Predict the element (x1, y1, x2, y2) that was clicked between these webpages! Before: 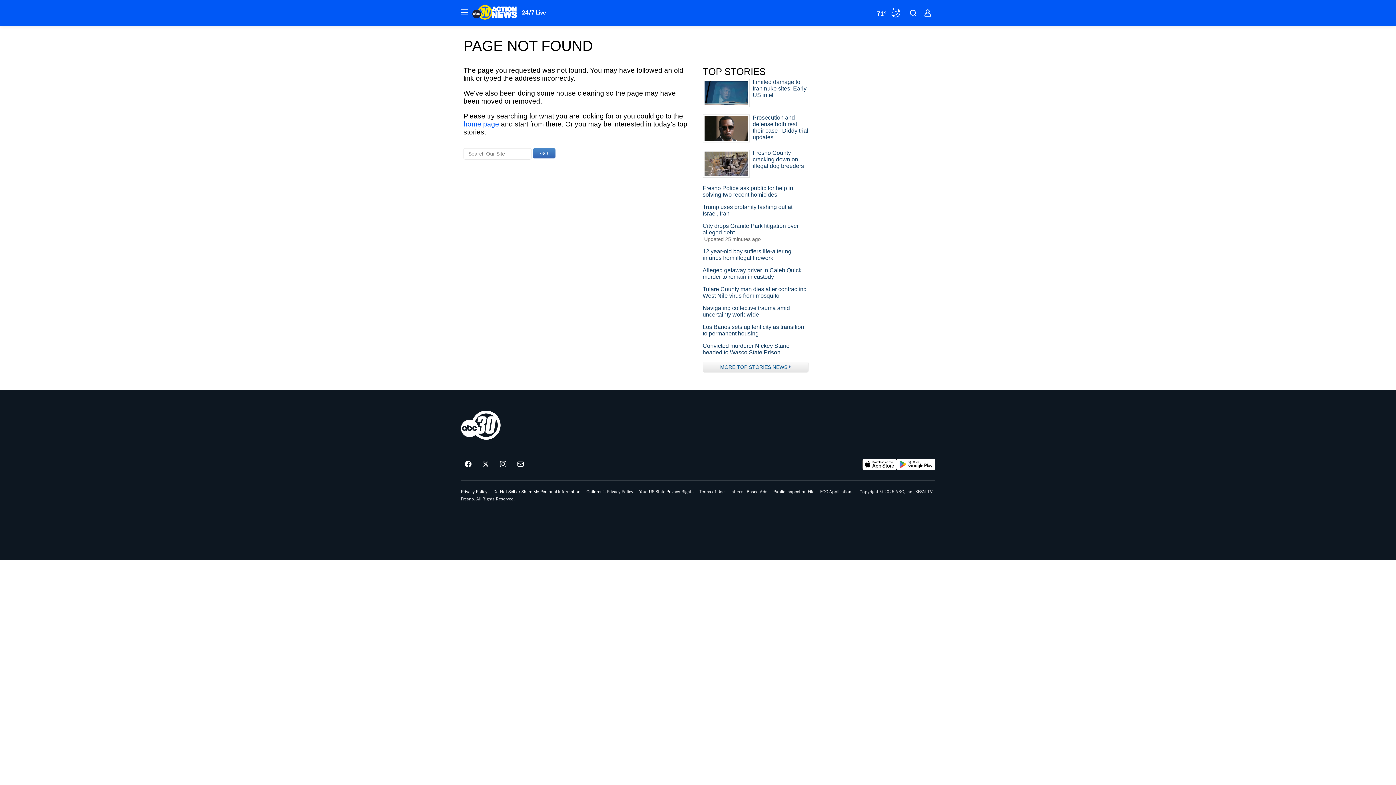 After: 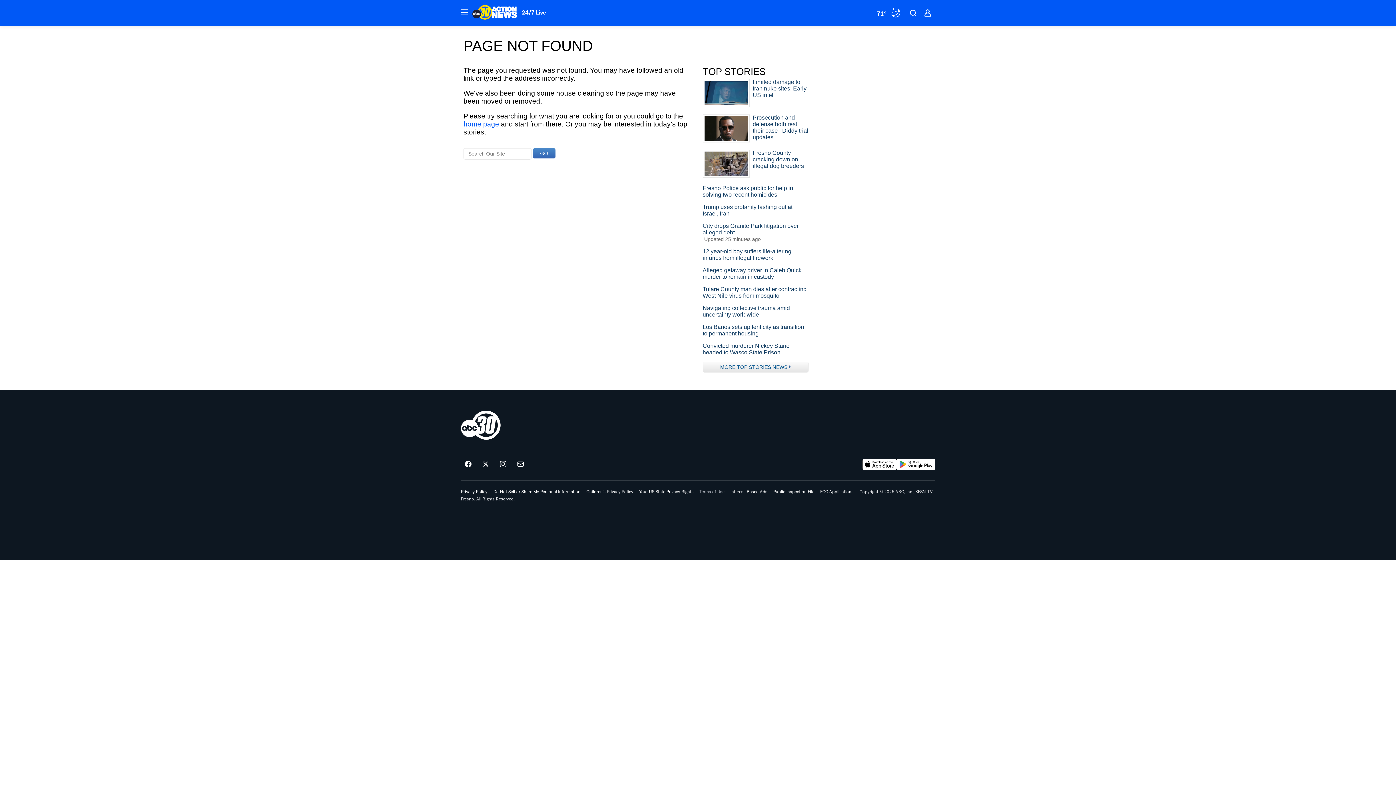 Action: bbox: (699, 489, 724, 494) label: Terms of Use